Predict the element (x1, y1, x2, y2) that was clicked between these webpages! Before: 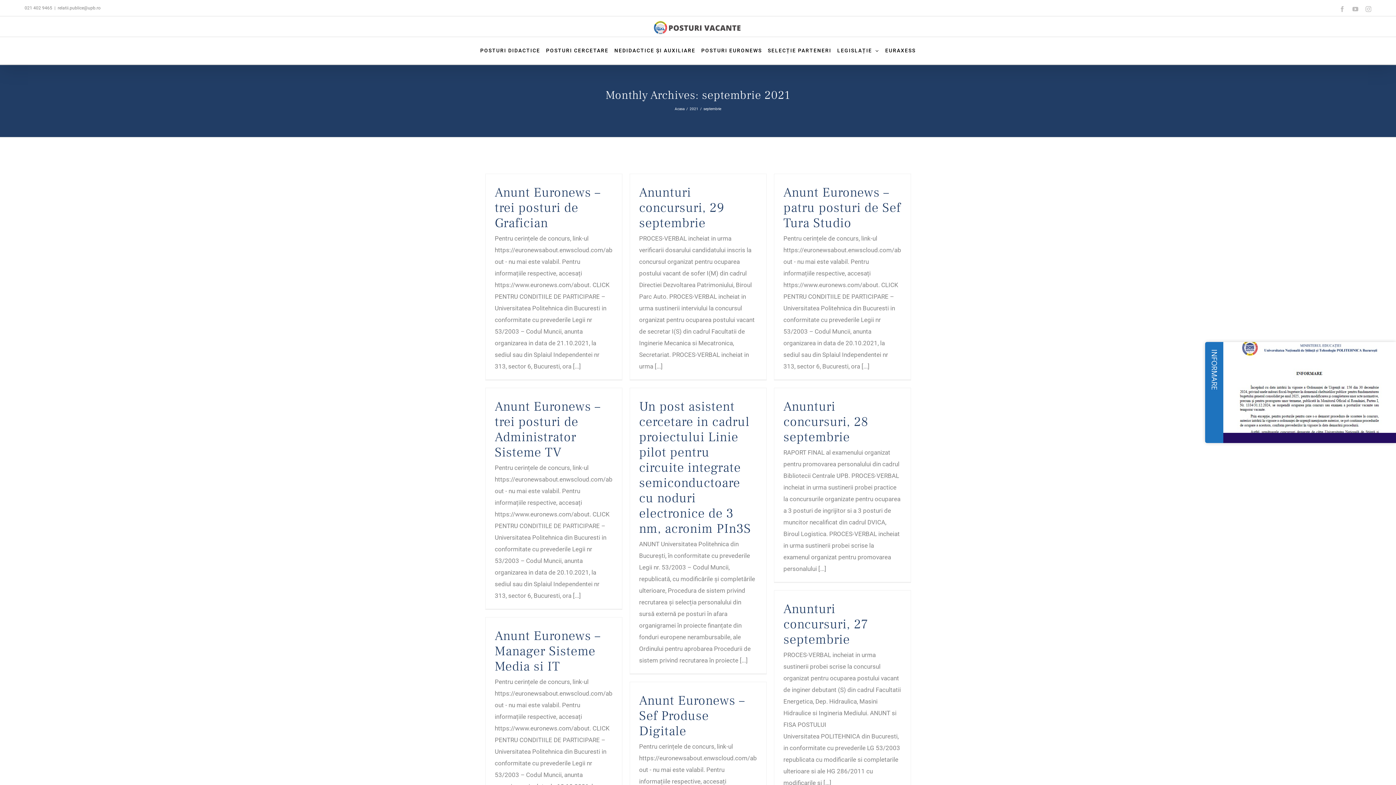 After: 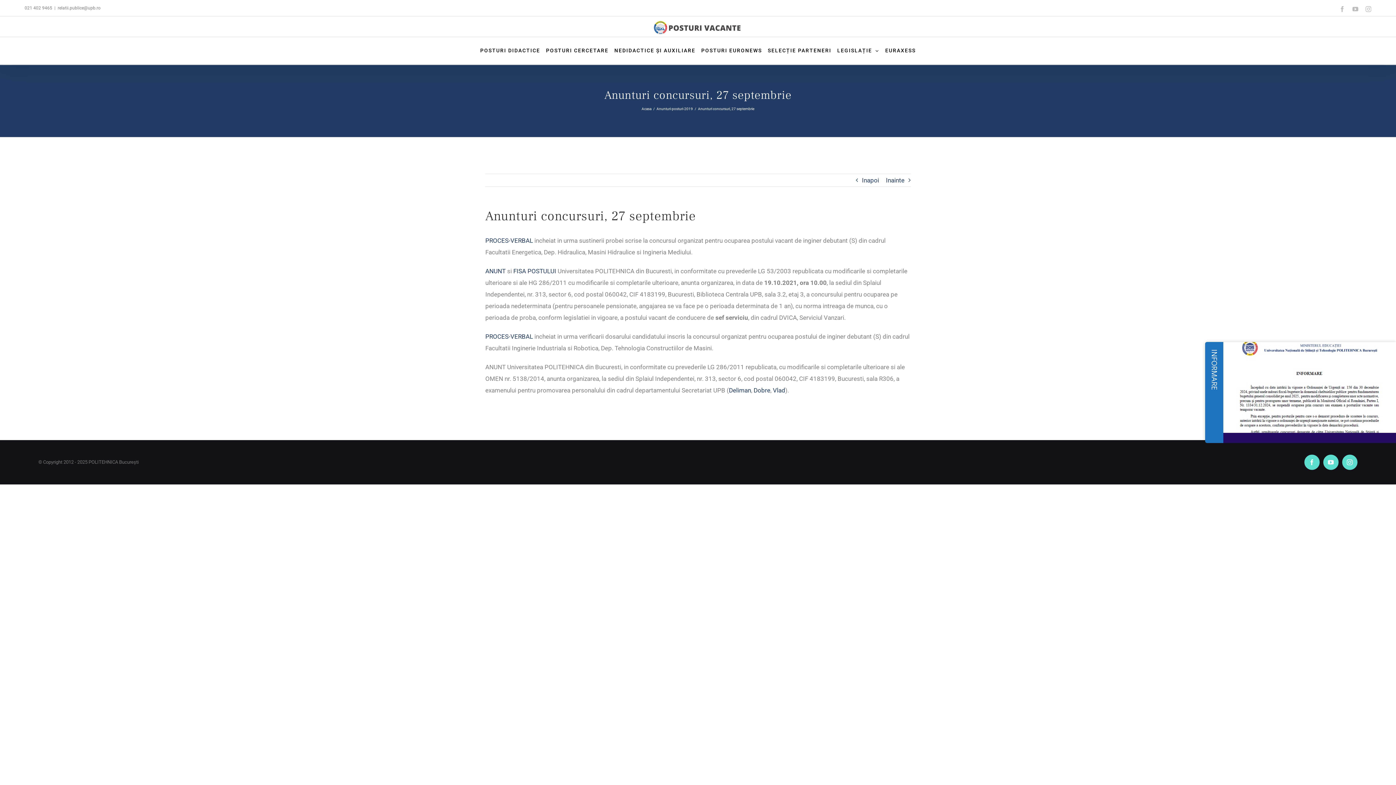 Action: label: Anunturi concursuri, 27 septembrie bbox: (783, 601, 868, 648)